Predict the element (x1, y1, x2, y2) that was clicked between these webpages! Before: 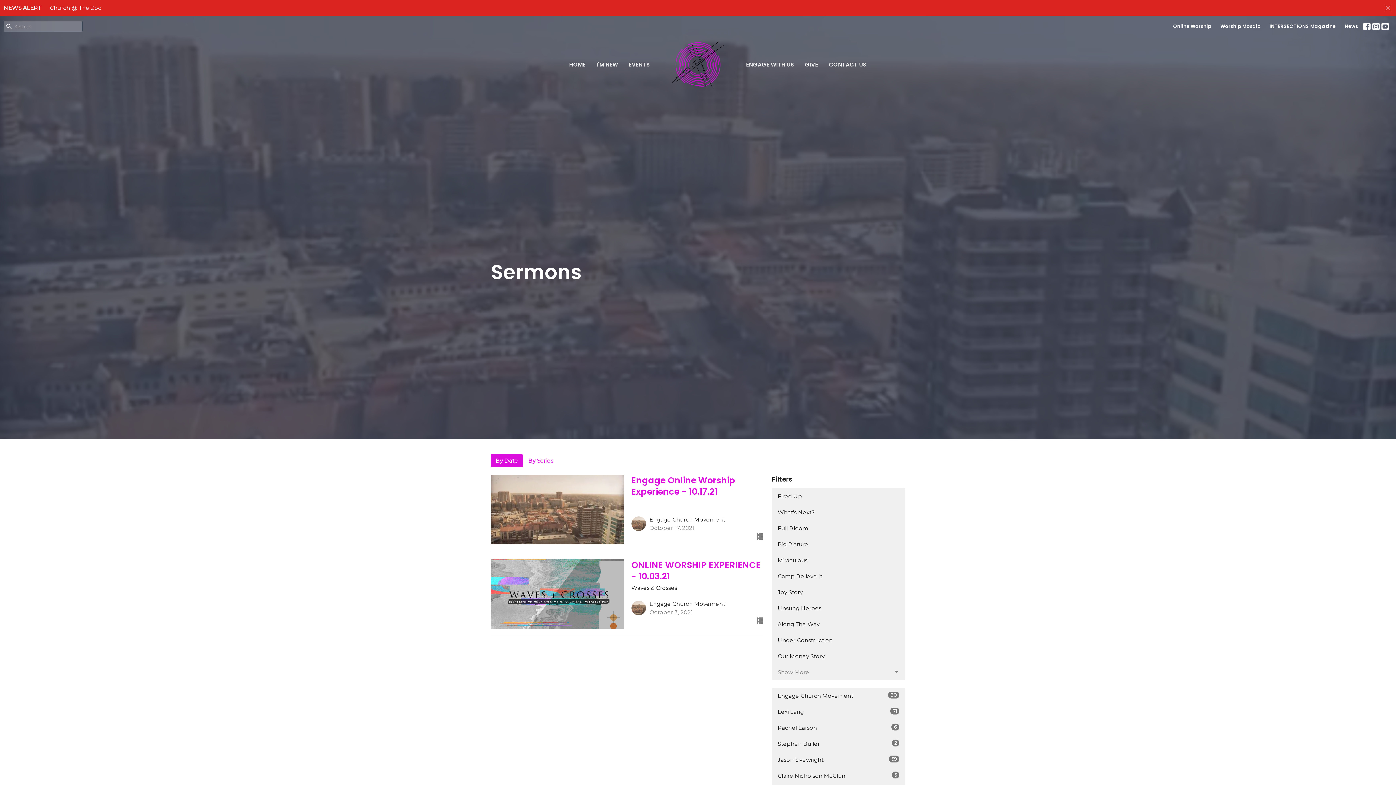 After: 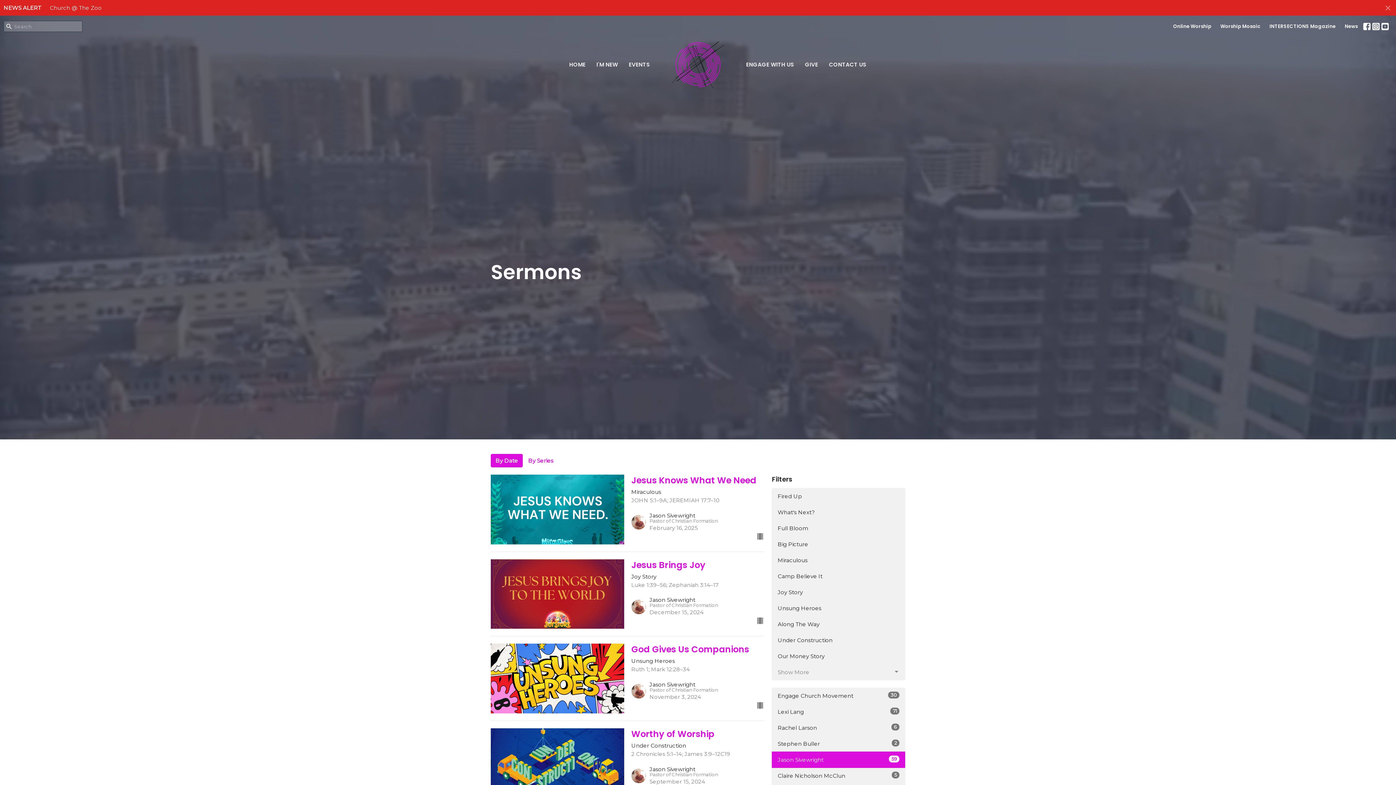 Action: bbox: (772, 751, 905, 768) label: Jason Sivewright
59